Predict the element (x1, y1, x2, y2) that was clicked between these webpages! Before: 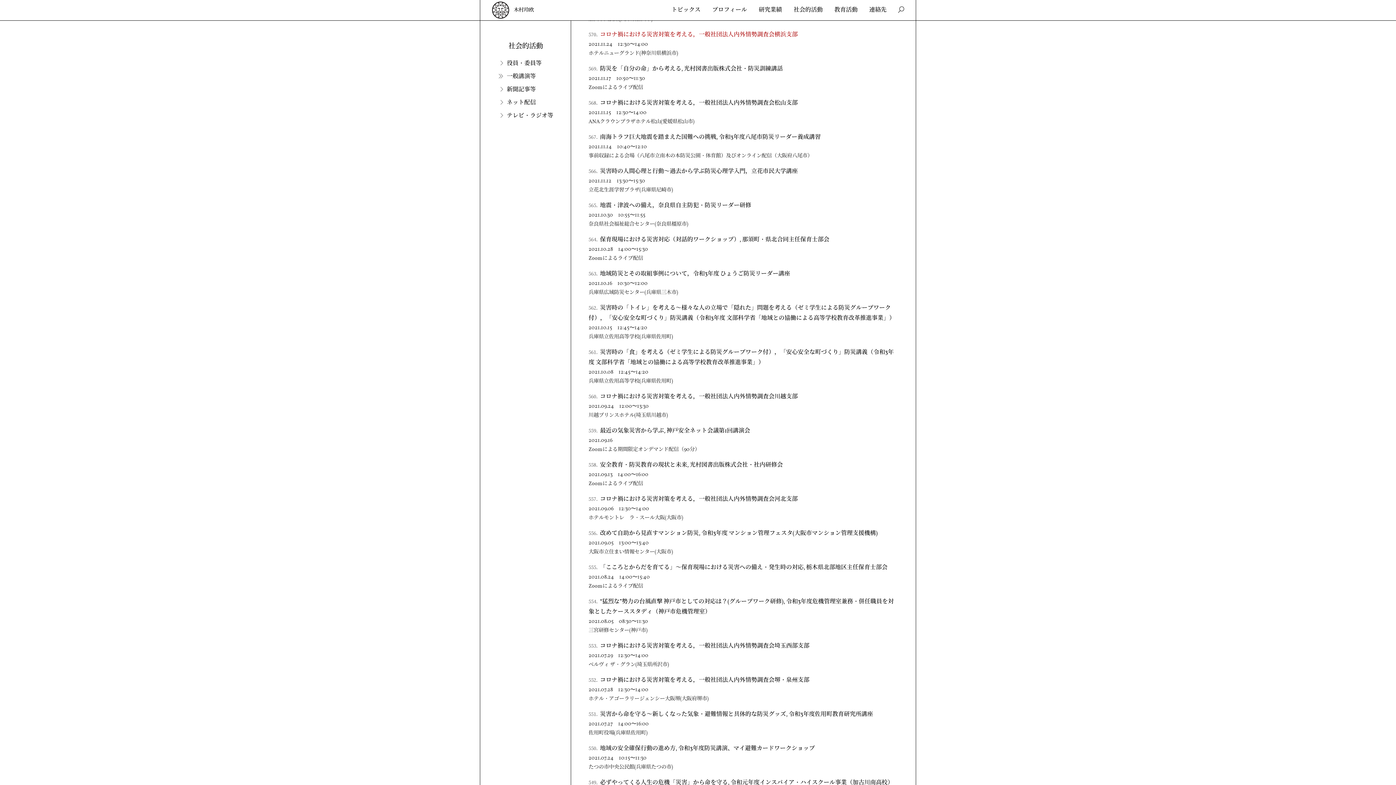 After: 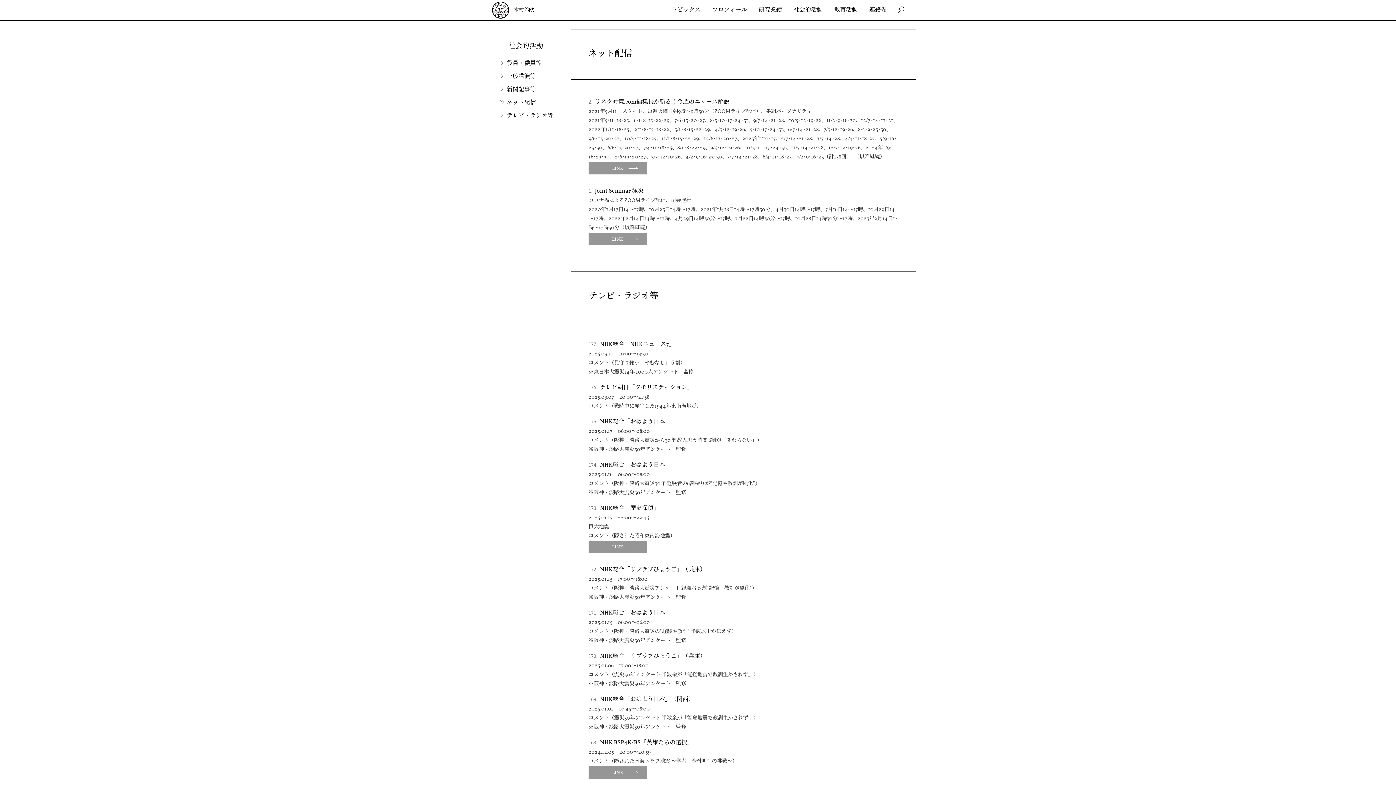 Action: label: ネット配信 bbox: (498, 97, 536, 108)